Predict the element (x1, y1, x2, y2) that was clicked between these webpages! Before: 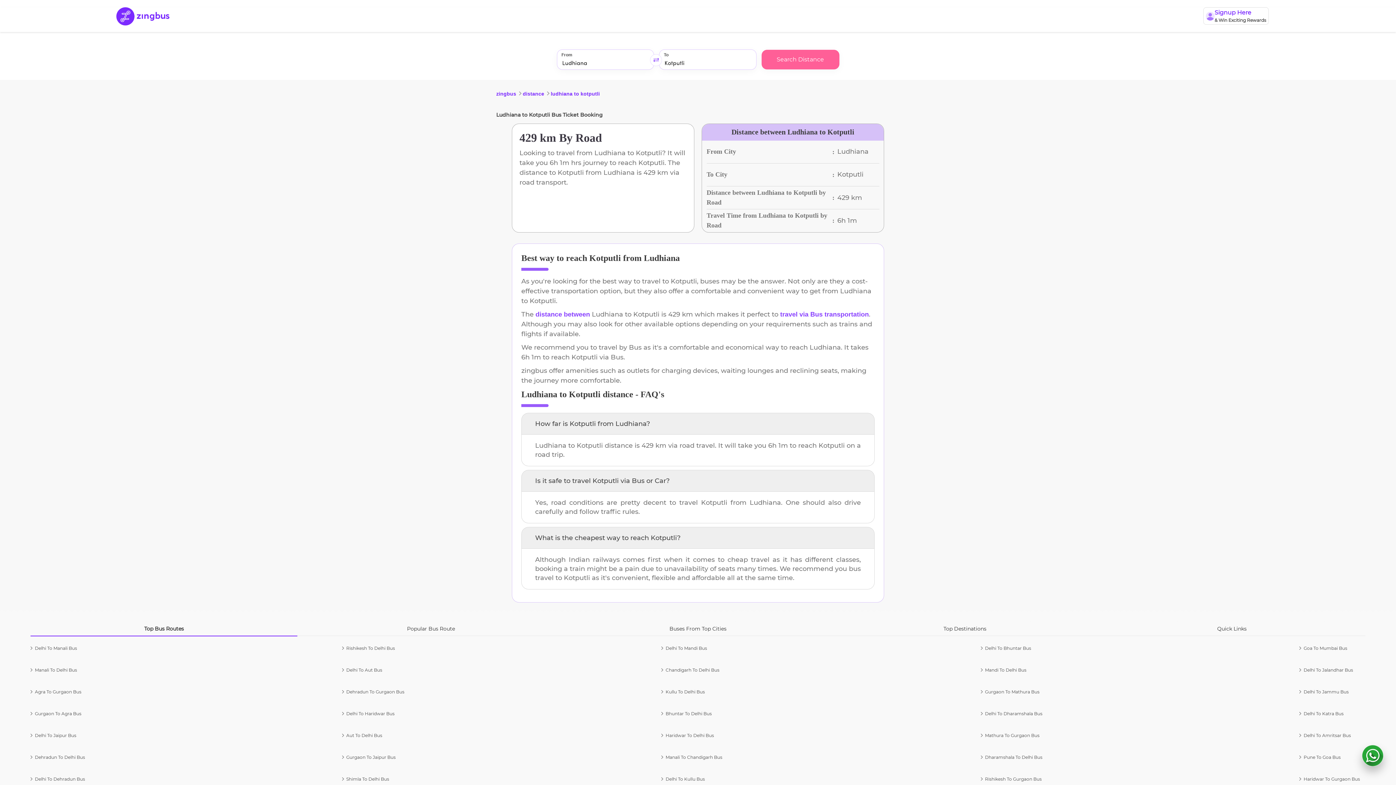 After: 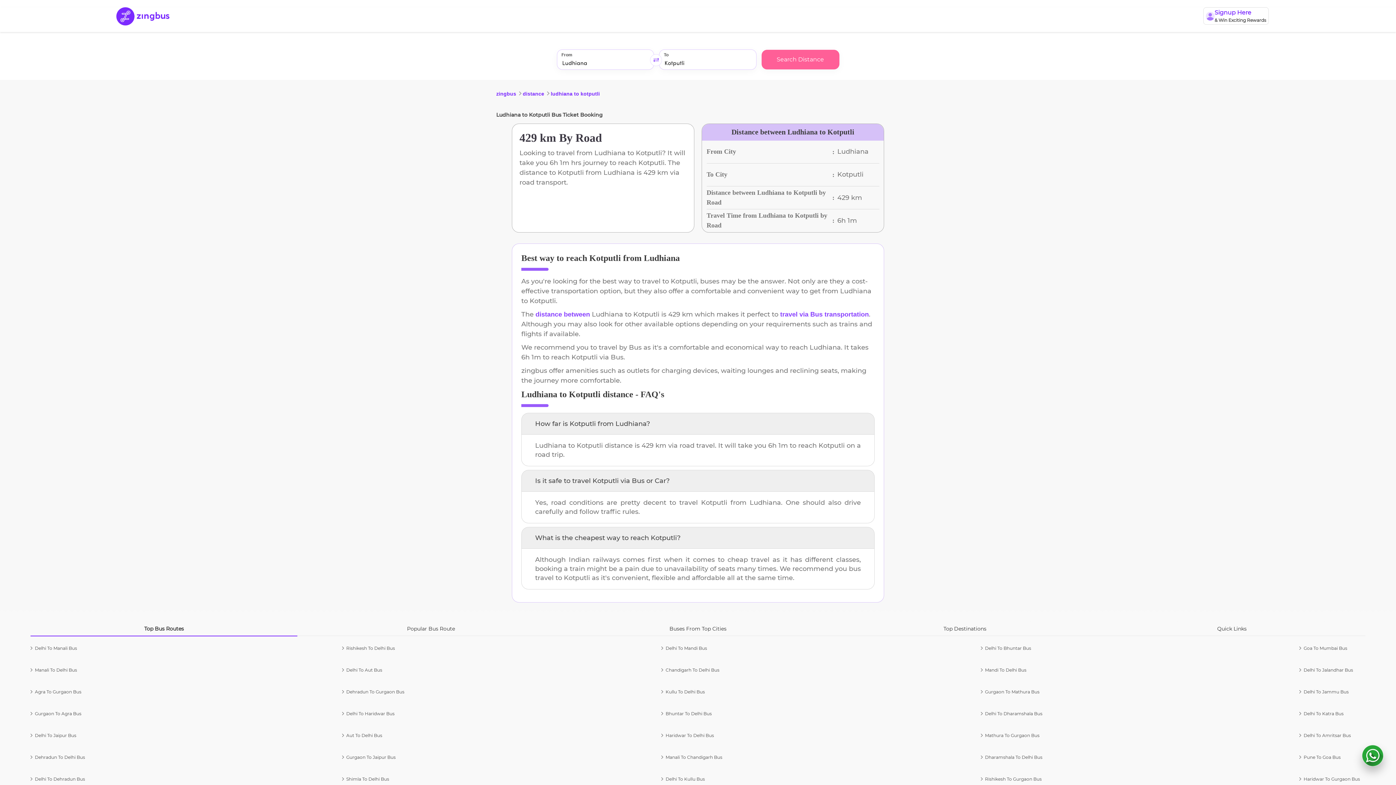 Action: bbox: (1299, 665, 1365, 674) label: Delhi To Jalandhar Bus